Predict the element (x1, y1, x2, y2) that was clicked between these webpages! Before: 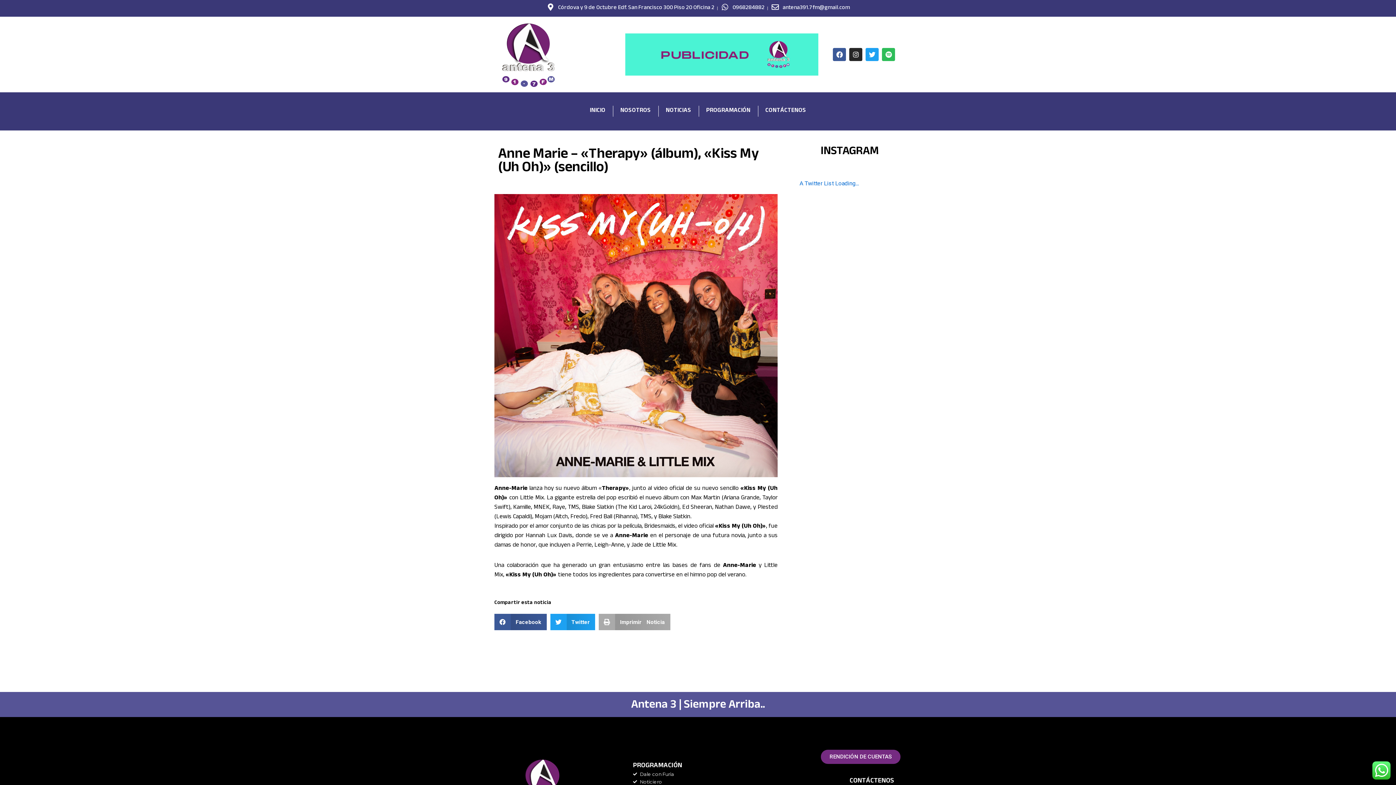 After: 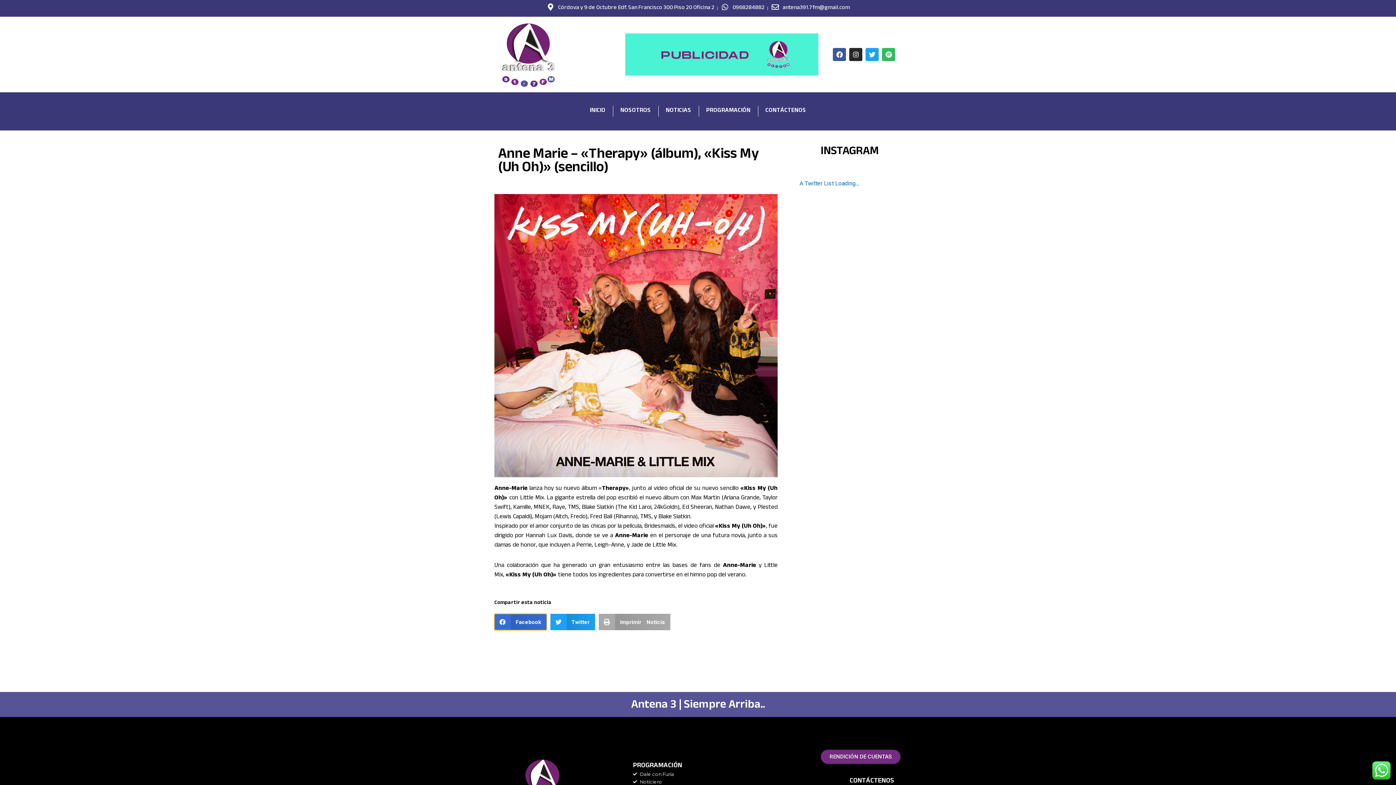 Action: label: Share on facebook bbox: (494, 614, 546, 630)